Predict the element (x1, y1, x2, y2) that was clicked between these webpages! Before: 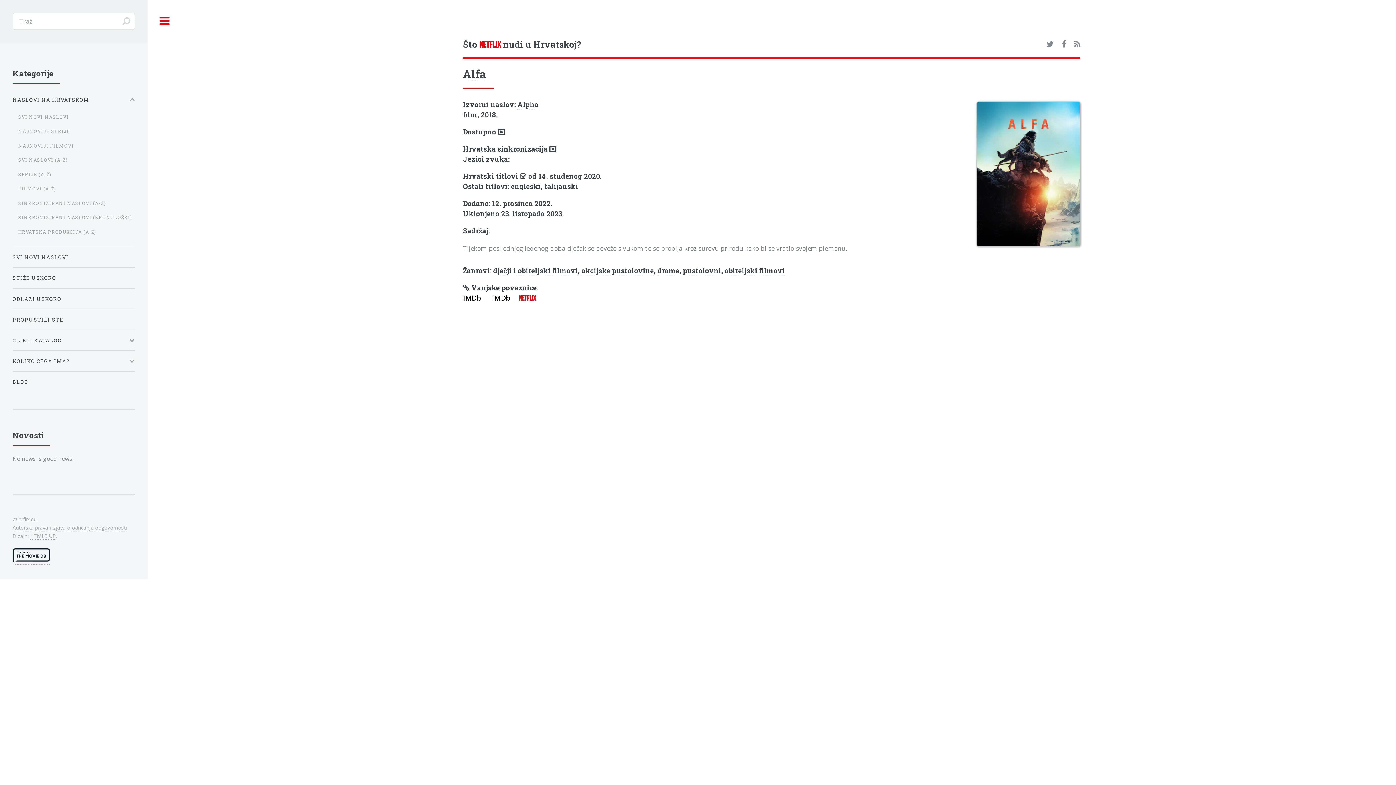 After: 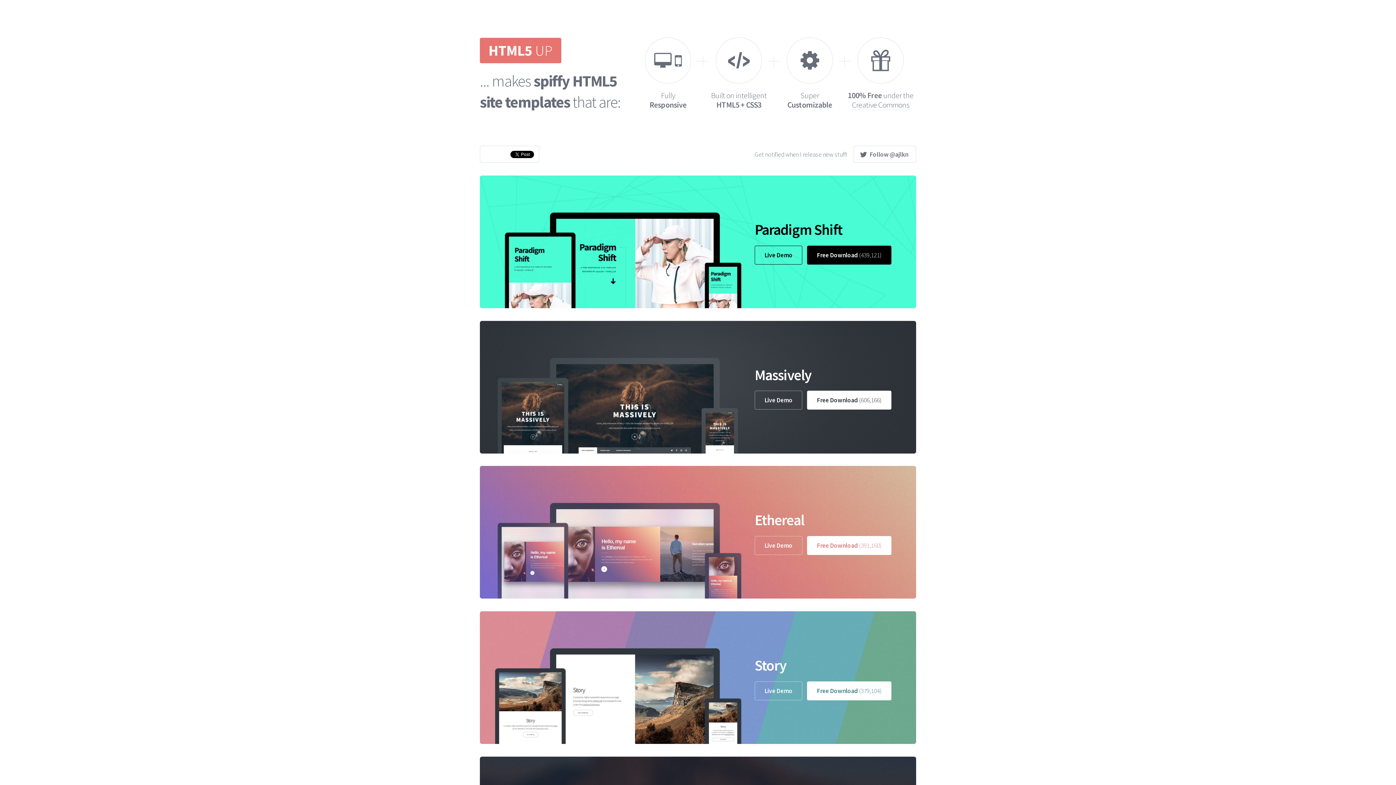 Action: bbox: (30, 532, 55, 539) label: HTML5 UP